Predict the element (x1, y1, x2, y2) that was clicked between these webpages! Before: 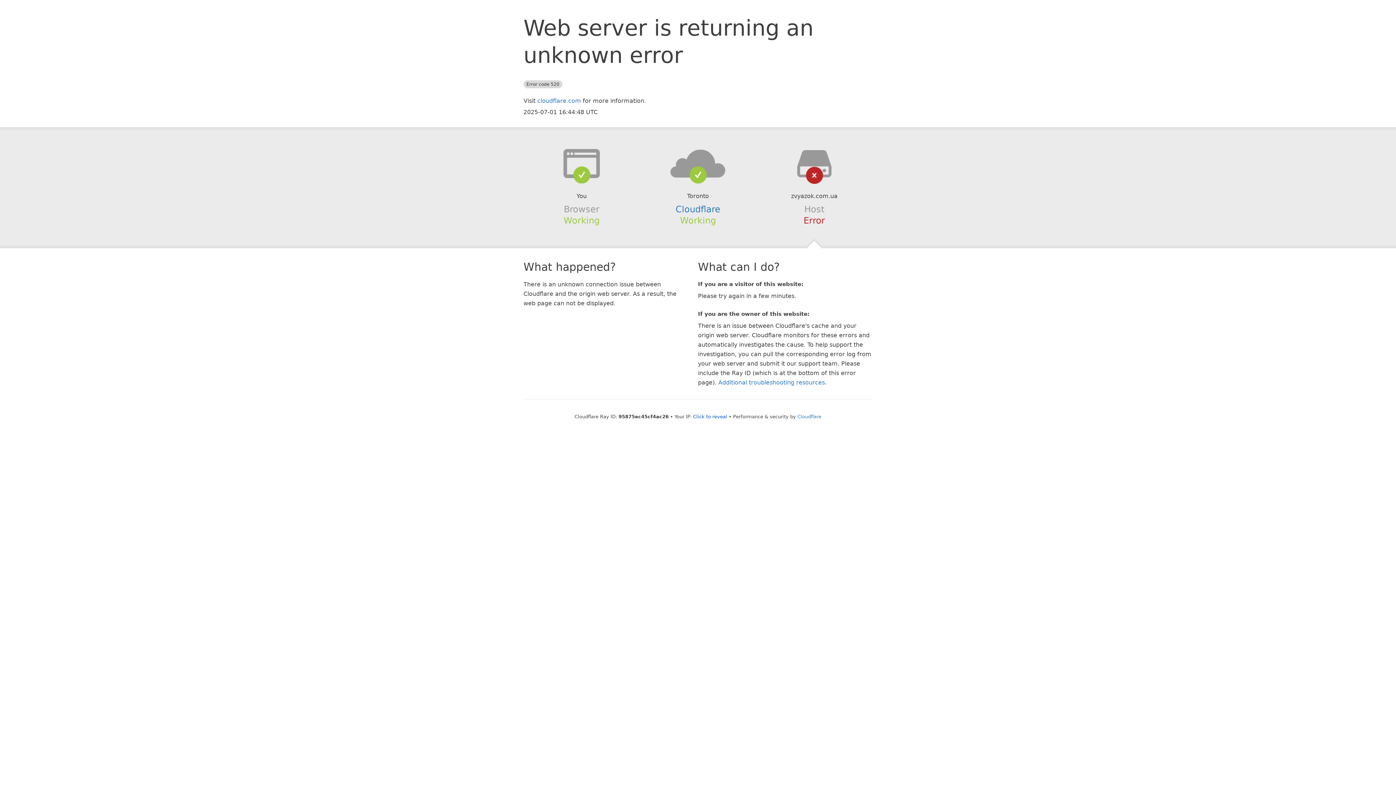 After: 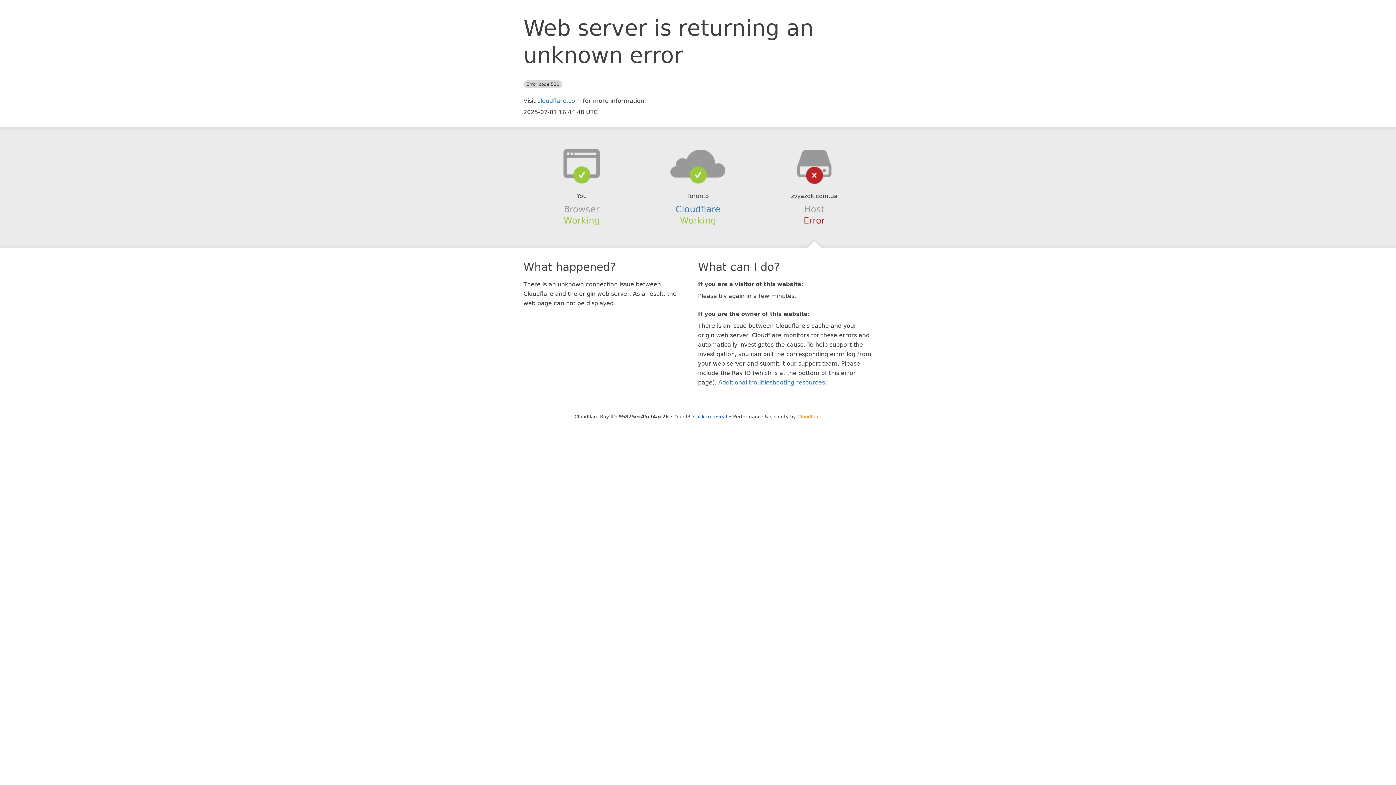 Action: bbox: (797, 414, 821, 419) label: Cloudflare